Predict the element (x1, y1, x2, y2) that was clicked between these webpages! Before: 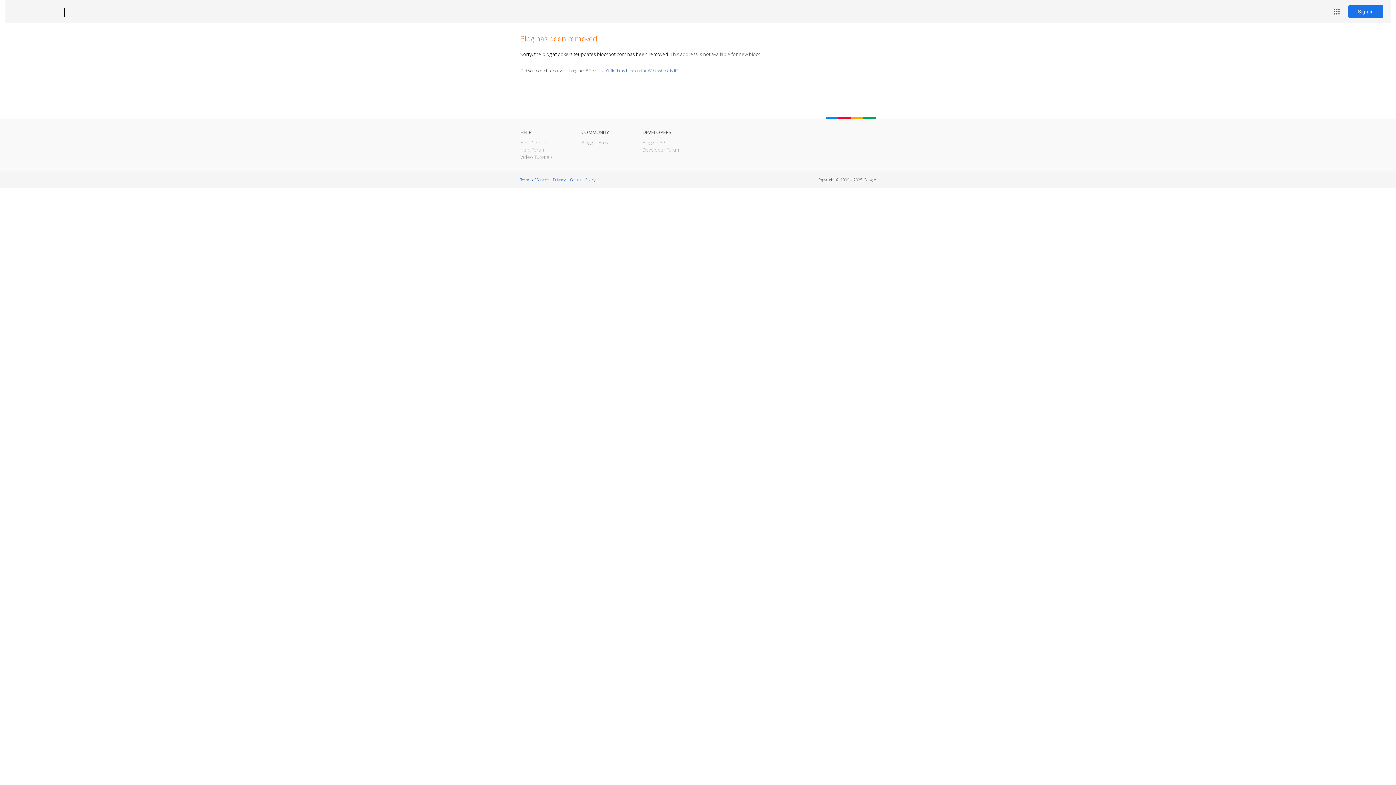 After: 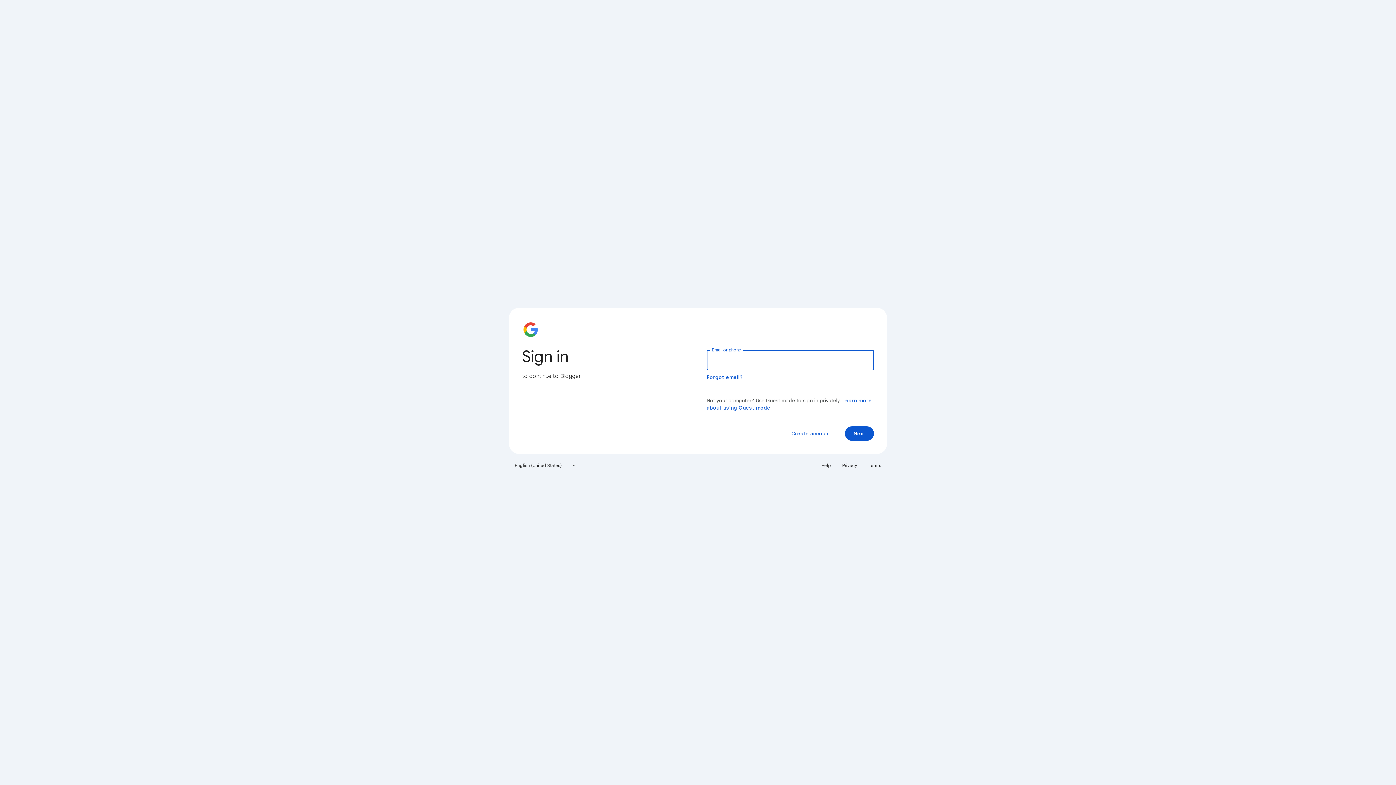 Action: label: Sign in bbox: (1348, 5, 1383, 18)